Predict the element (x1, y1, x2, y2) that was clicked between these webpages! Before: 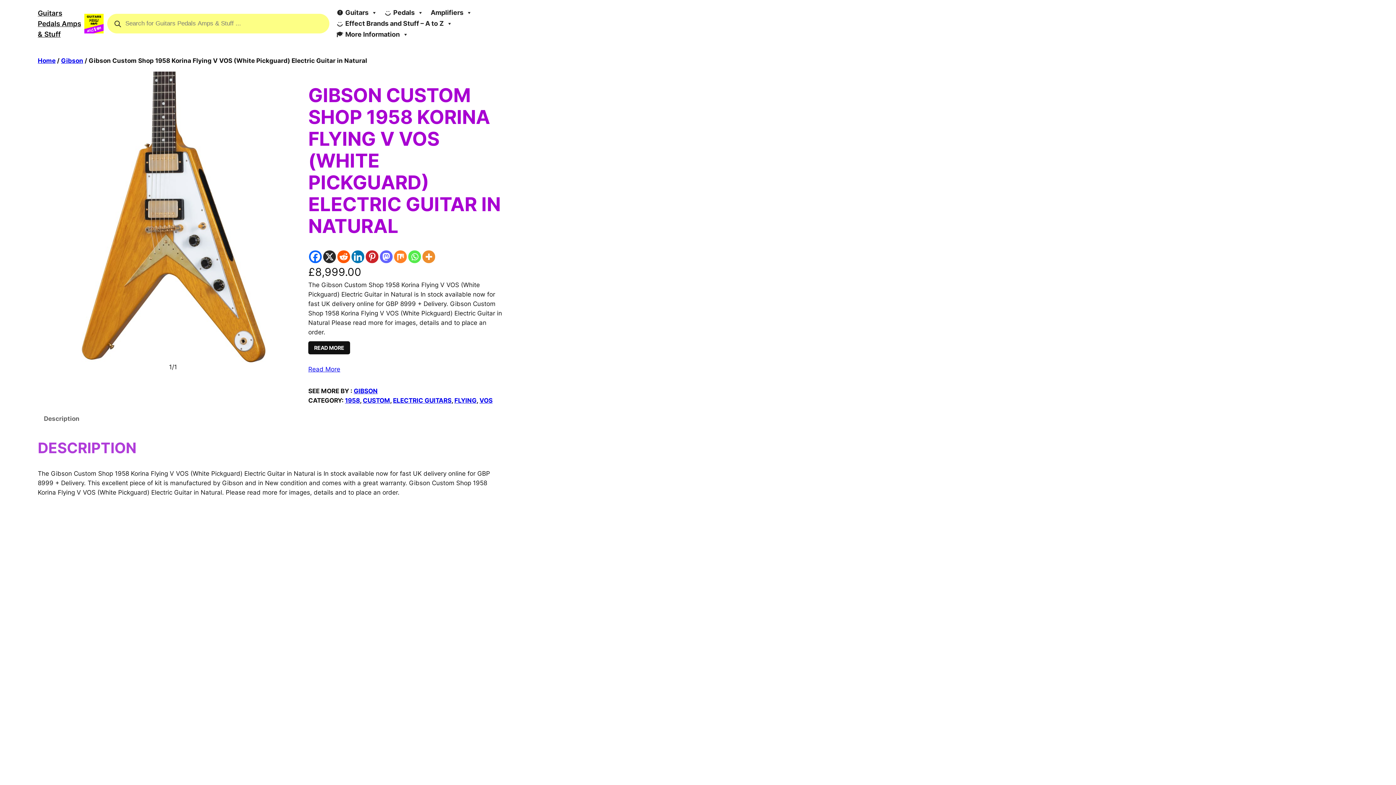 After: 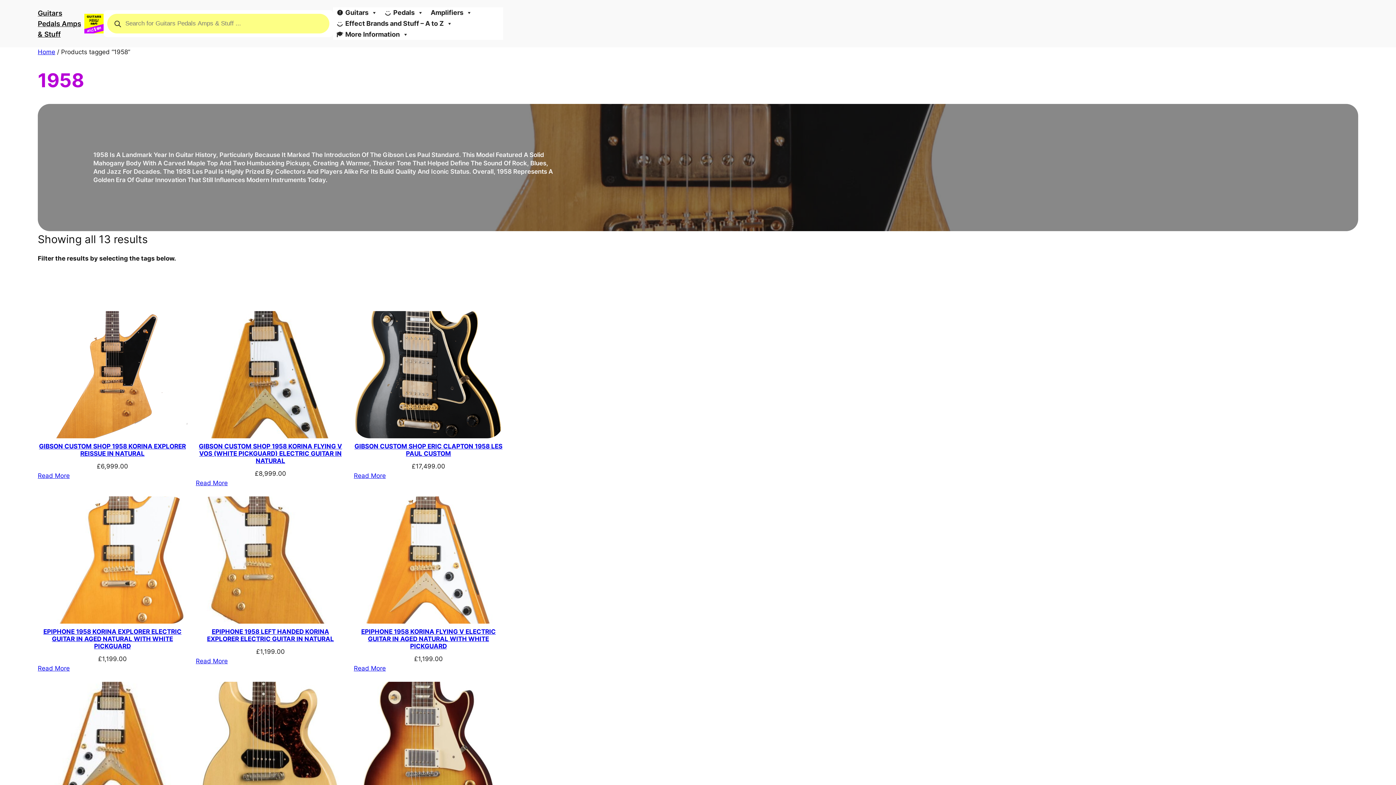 Action: label: 1958 bbox: (345, 397, 360, 404)